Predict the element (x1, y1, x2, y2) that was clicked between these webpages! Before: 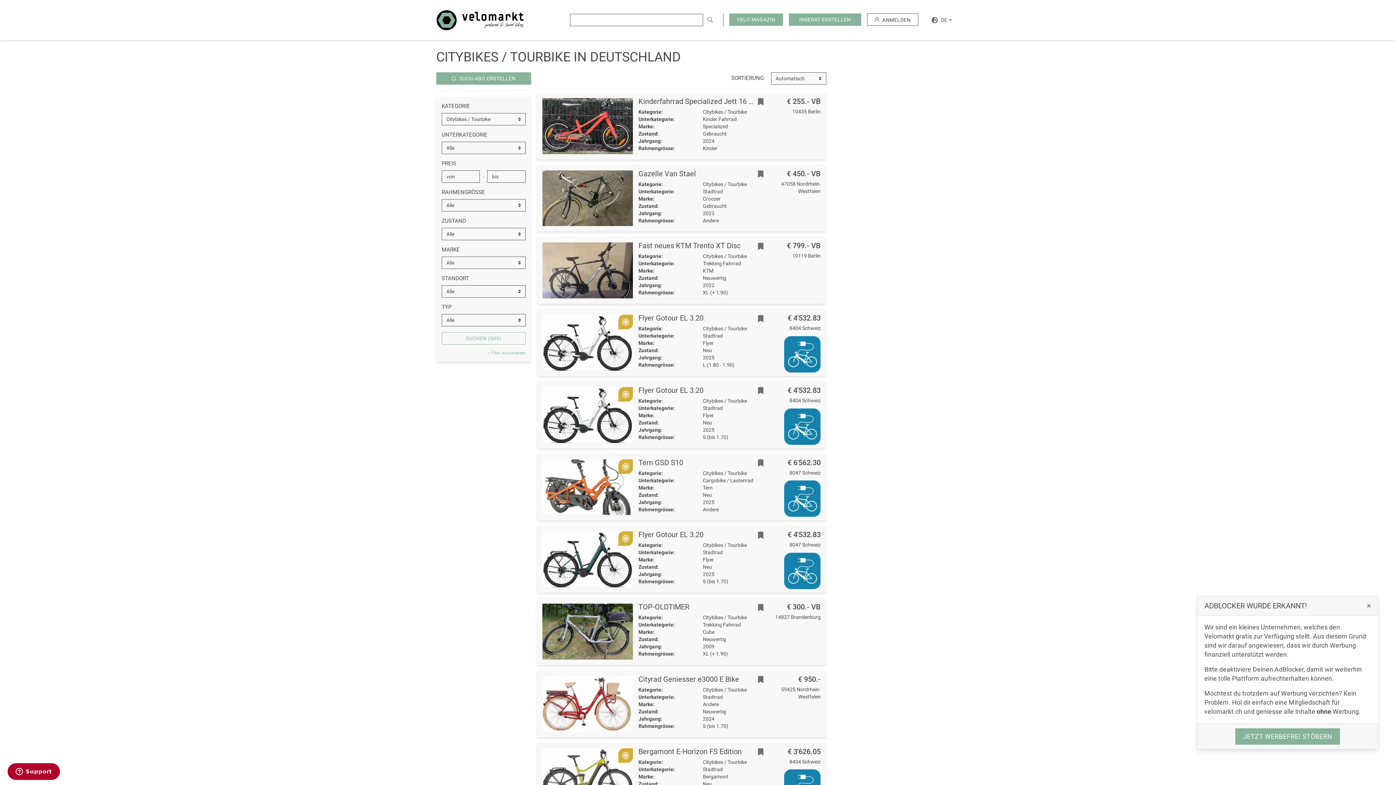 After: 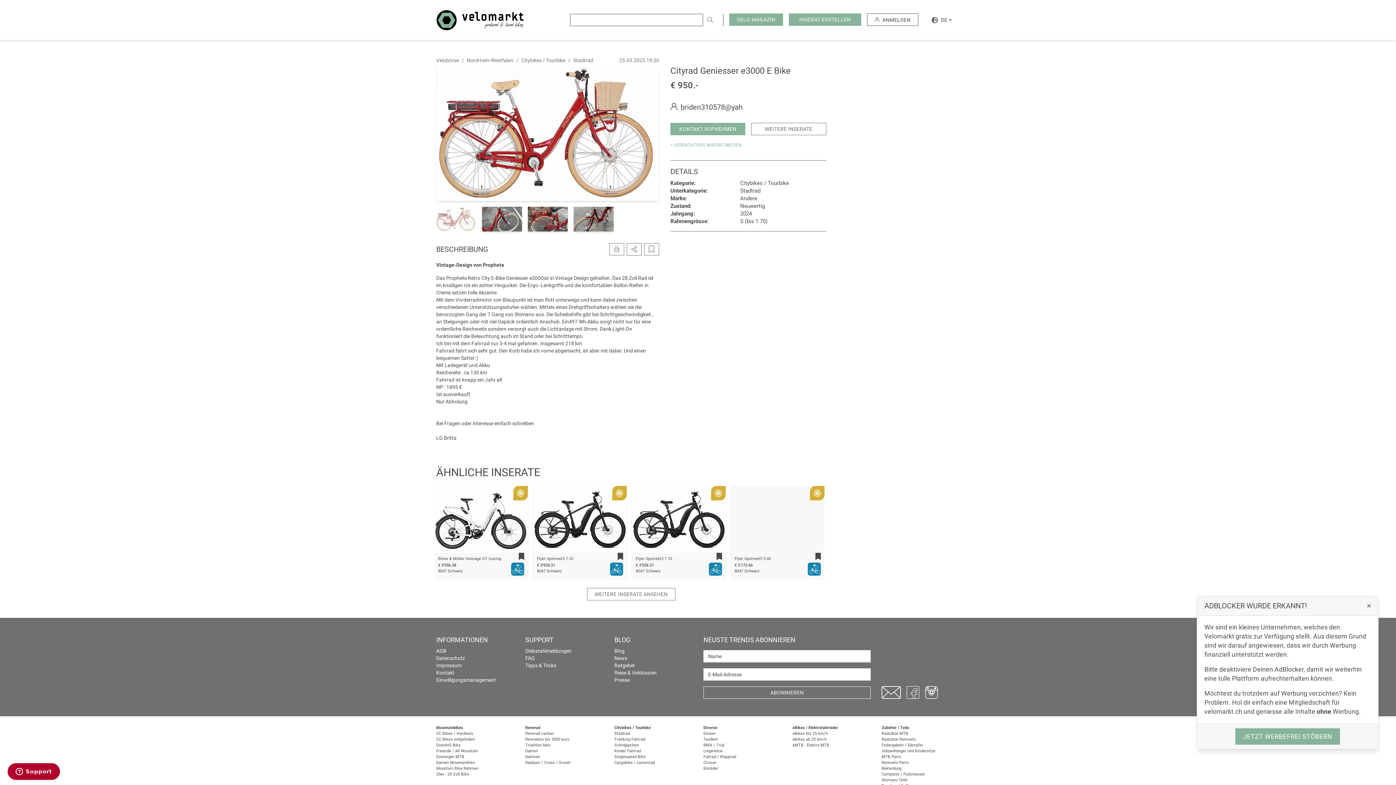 Action: bbox: (638, 675, 739, 683) label: Cityrad Geniesser e3000 E Bike